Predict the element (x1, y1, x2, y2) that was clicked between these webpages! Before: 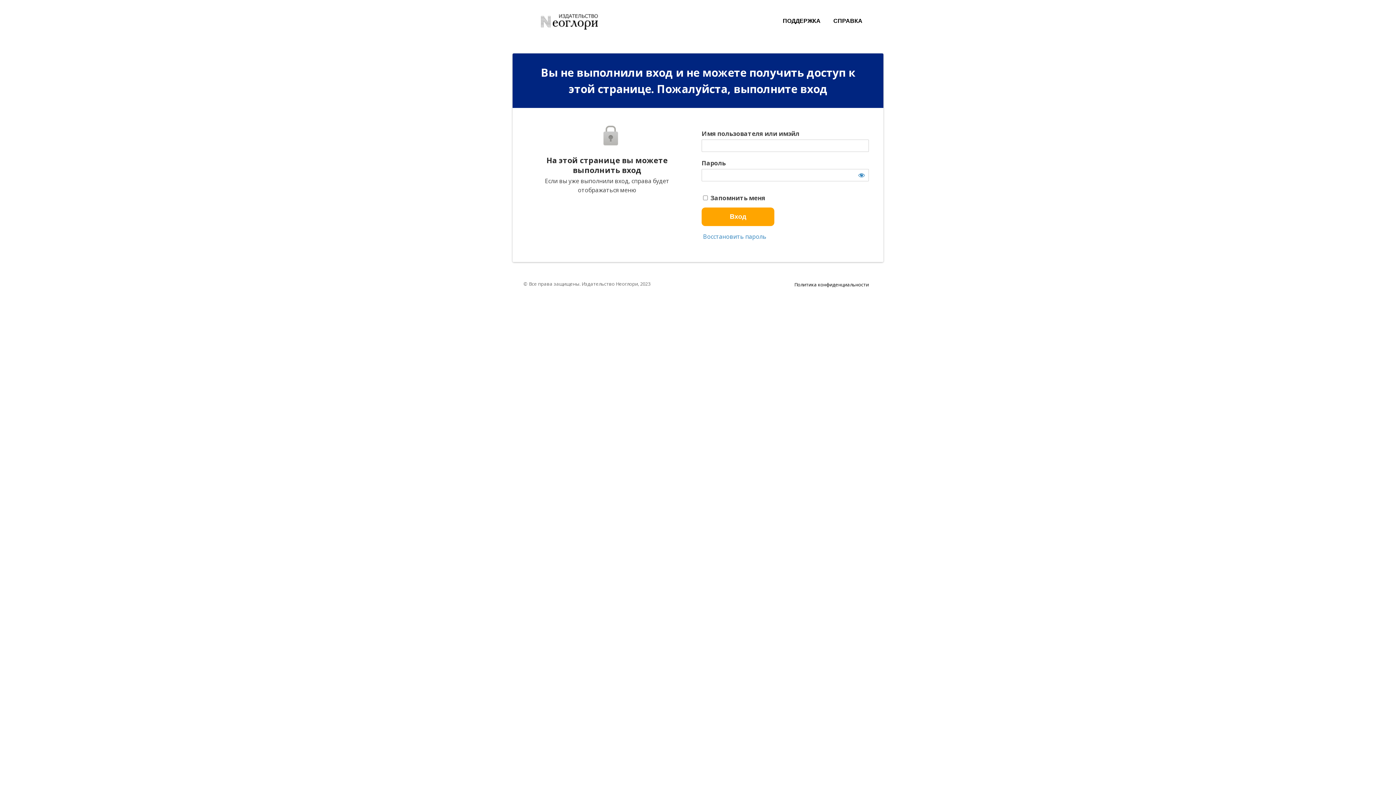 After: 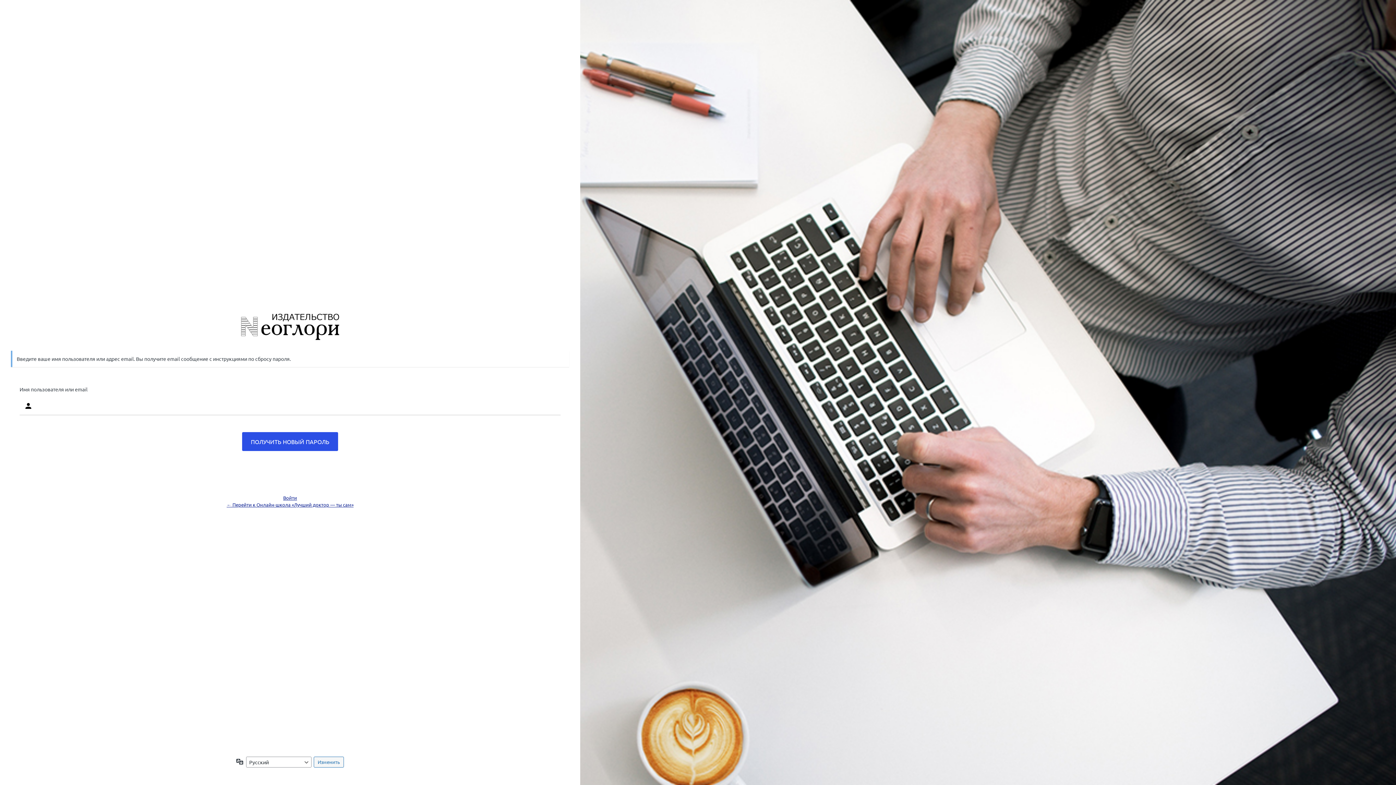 Action: label:  Восстановить пароль bbox: (701, 232, 766, 240)